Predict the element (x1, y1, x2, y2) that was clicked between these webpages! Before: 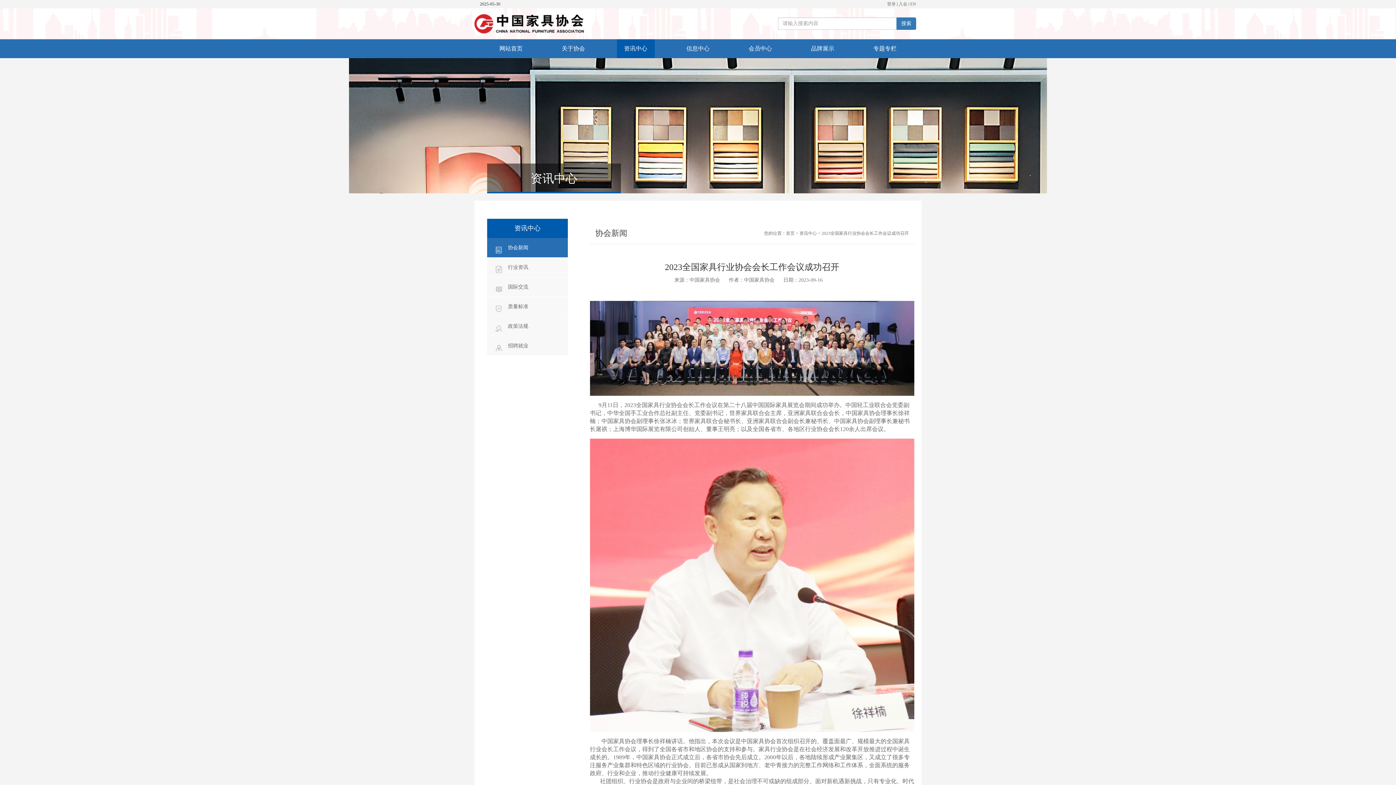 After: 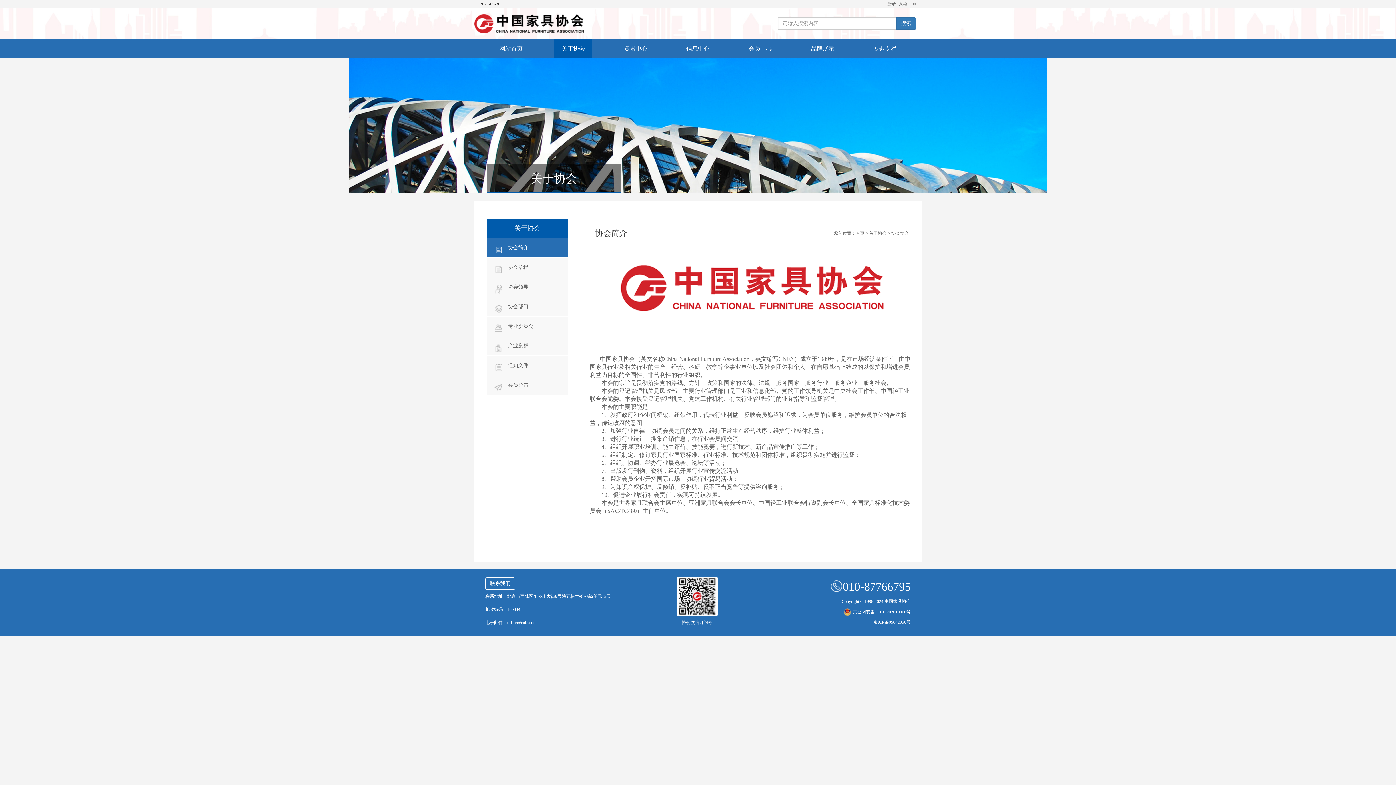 Action: bbox: (561, 45, 585, 51) label: 关于协会